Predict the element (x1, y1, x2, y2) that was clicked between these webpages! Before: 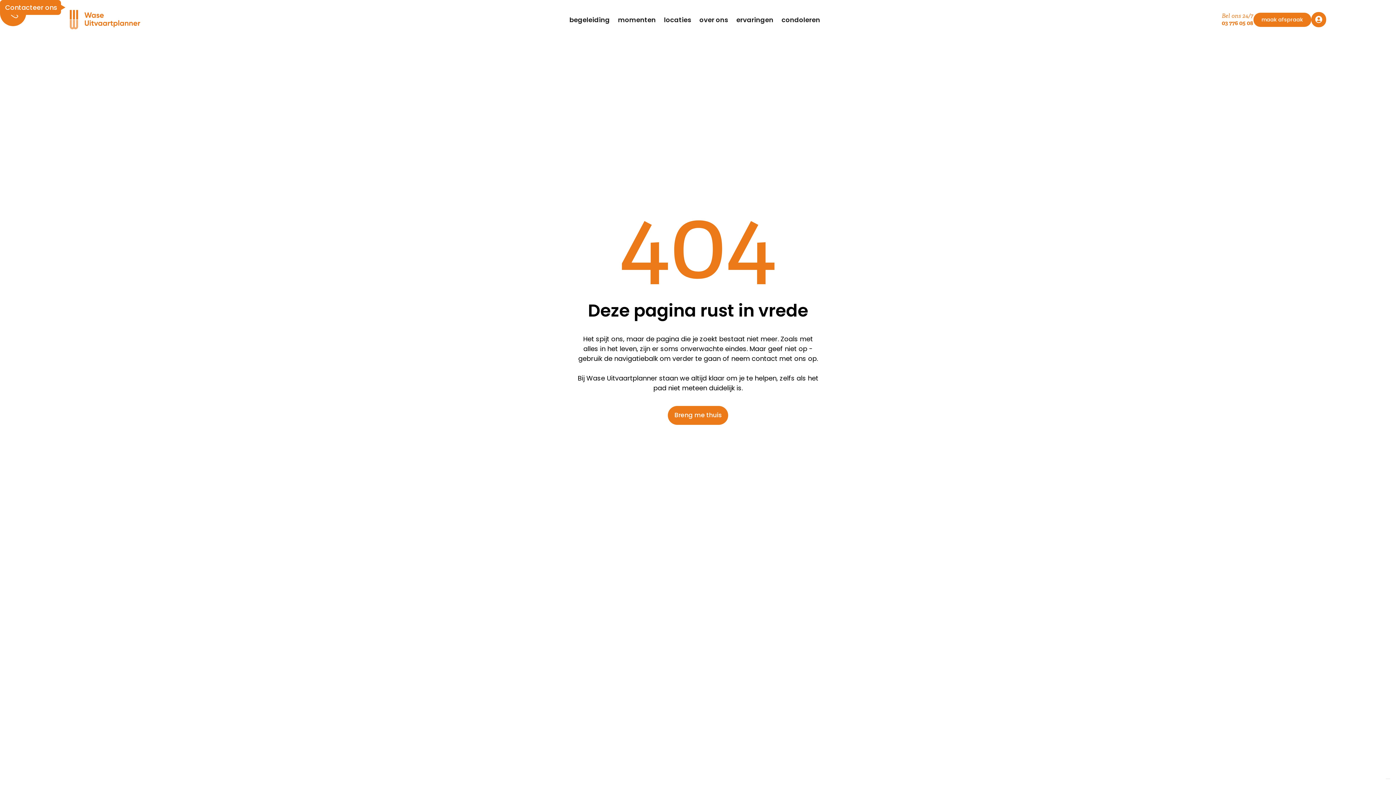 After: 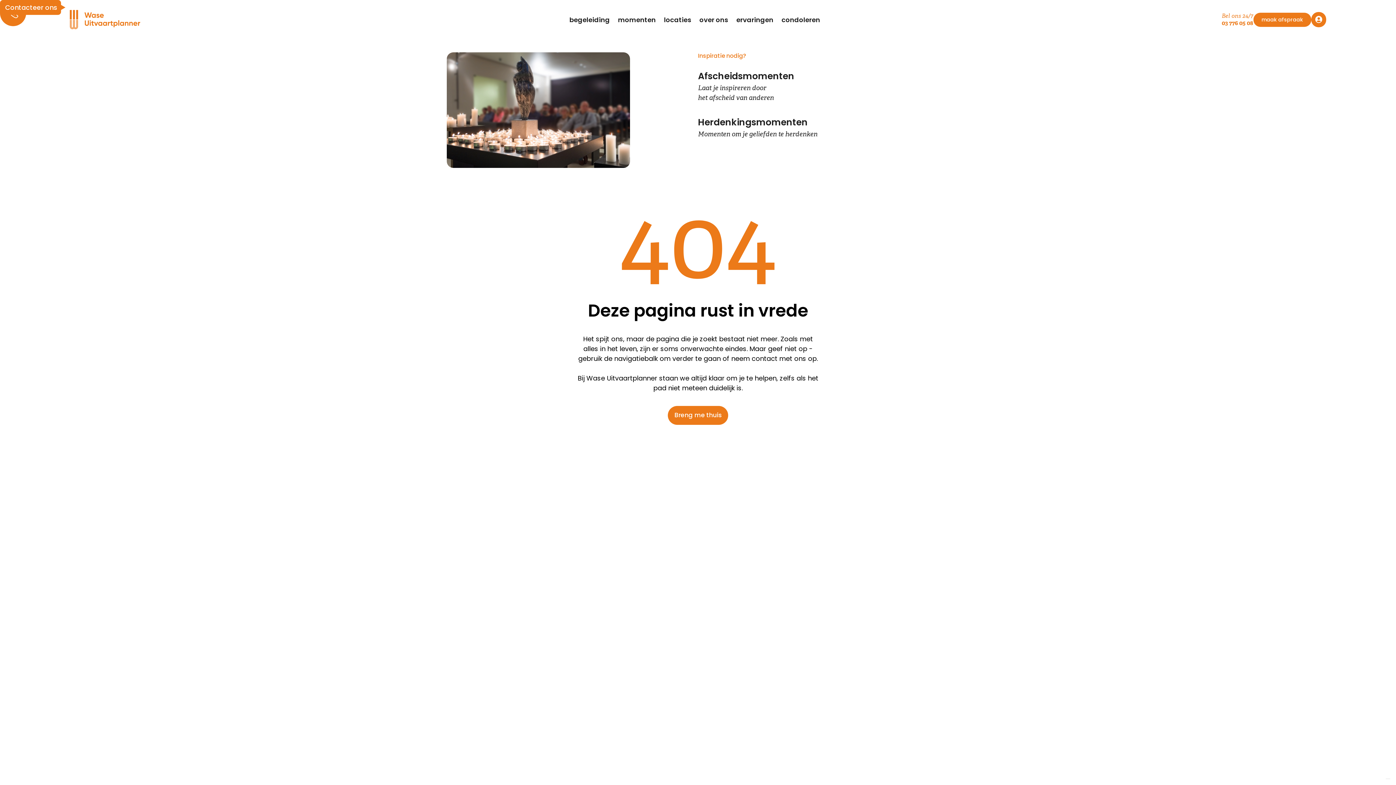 Action: label: momenten bbox: (614, 9, 660, 29)